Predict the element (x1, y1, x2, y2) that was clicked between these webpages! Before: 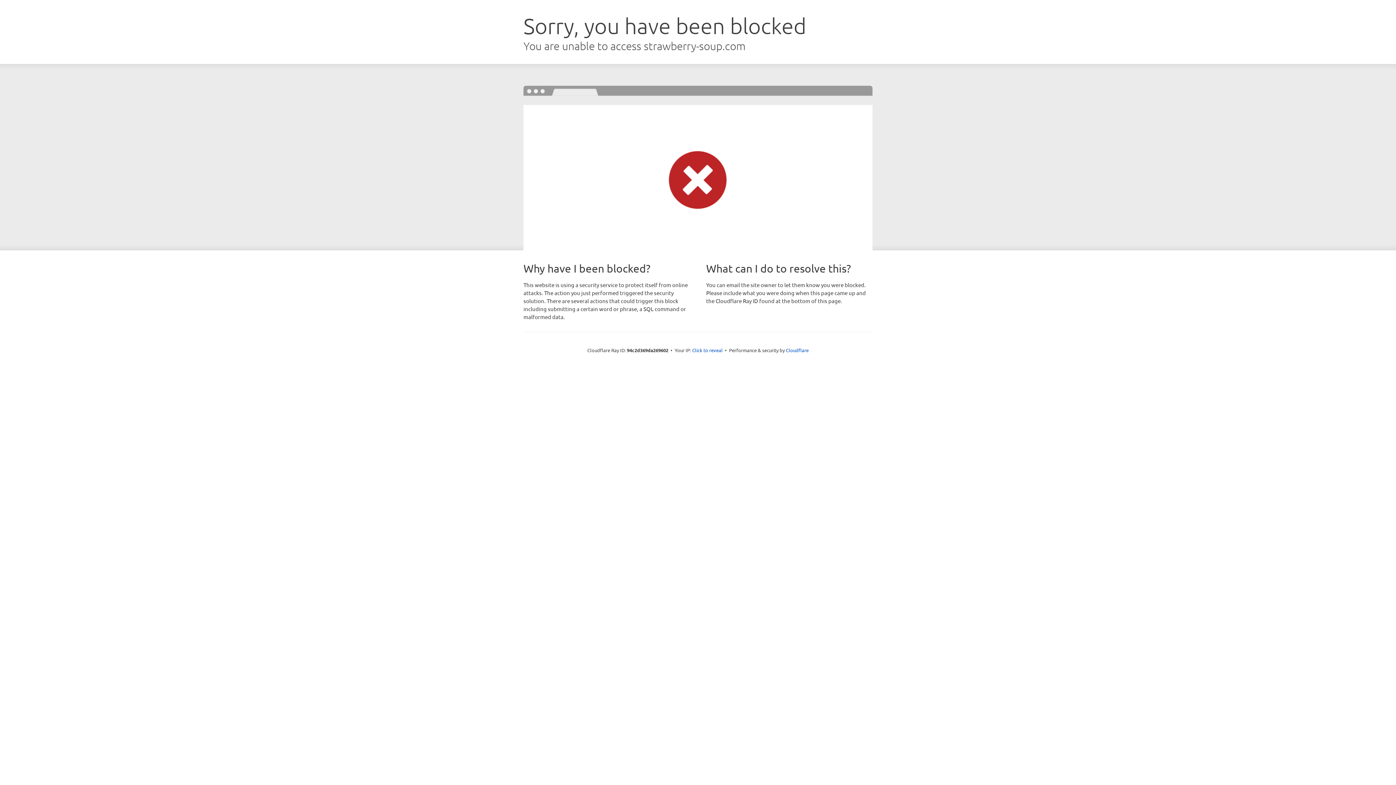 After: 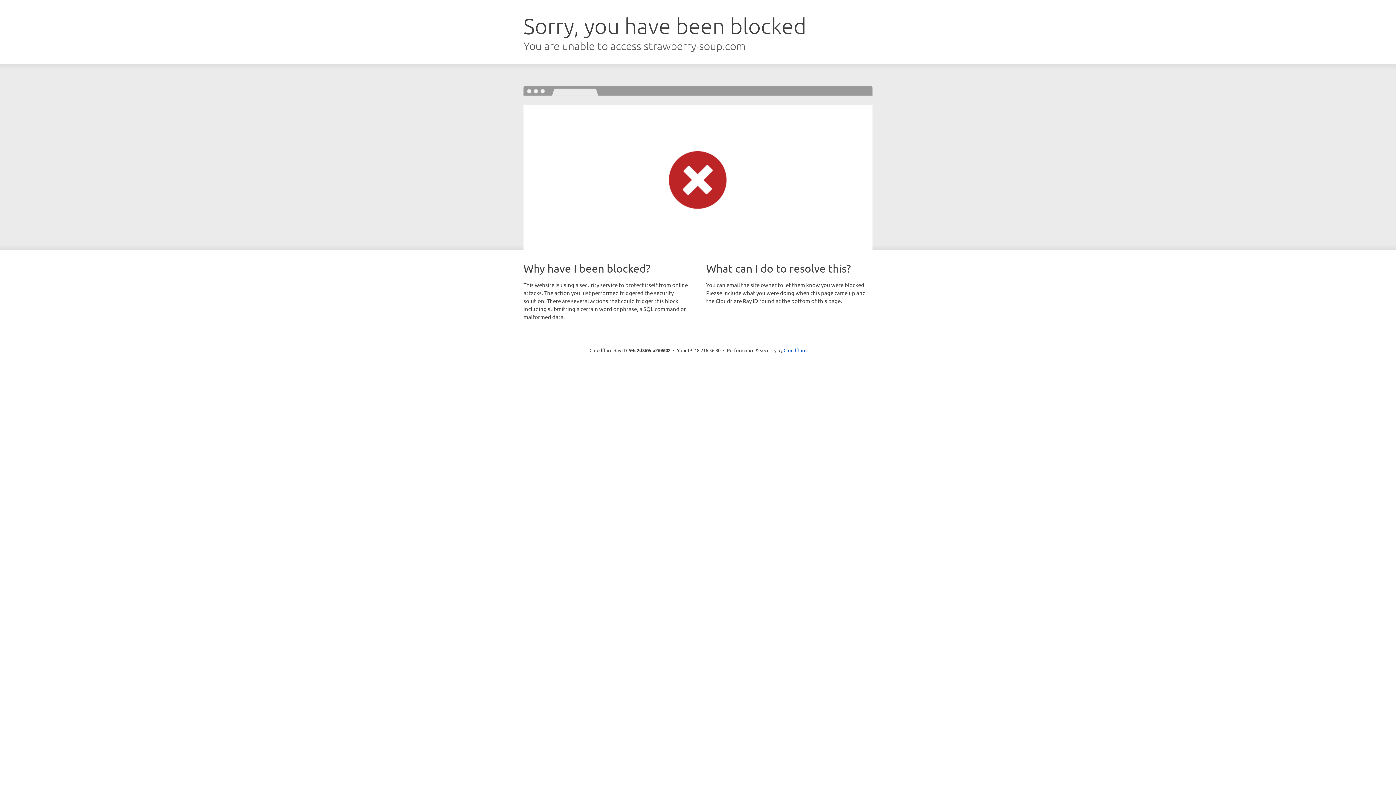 Action: bbox: (692, 346, 722, 353) label: Click to reveal